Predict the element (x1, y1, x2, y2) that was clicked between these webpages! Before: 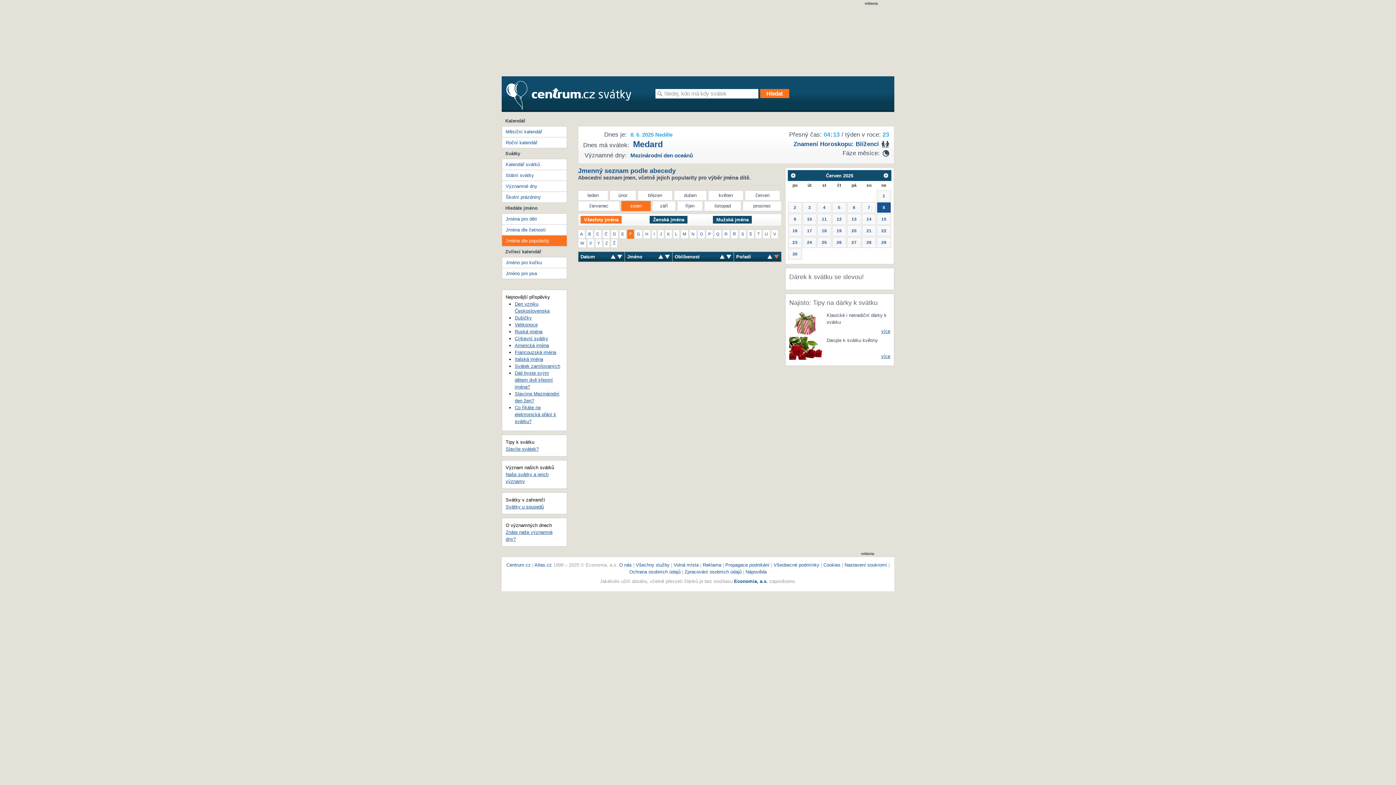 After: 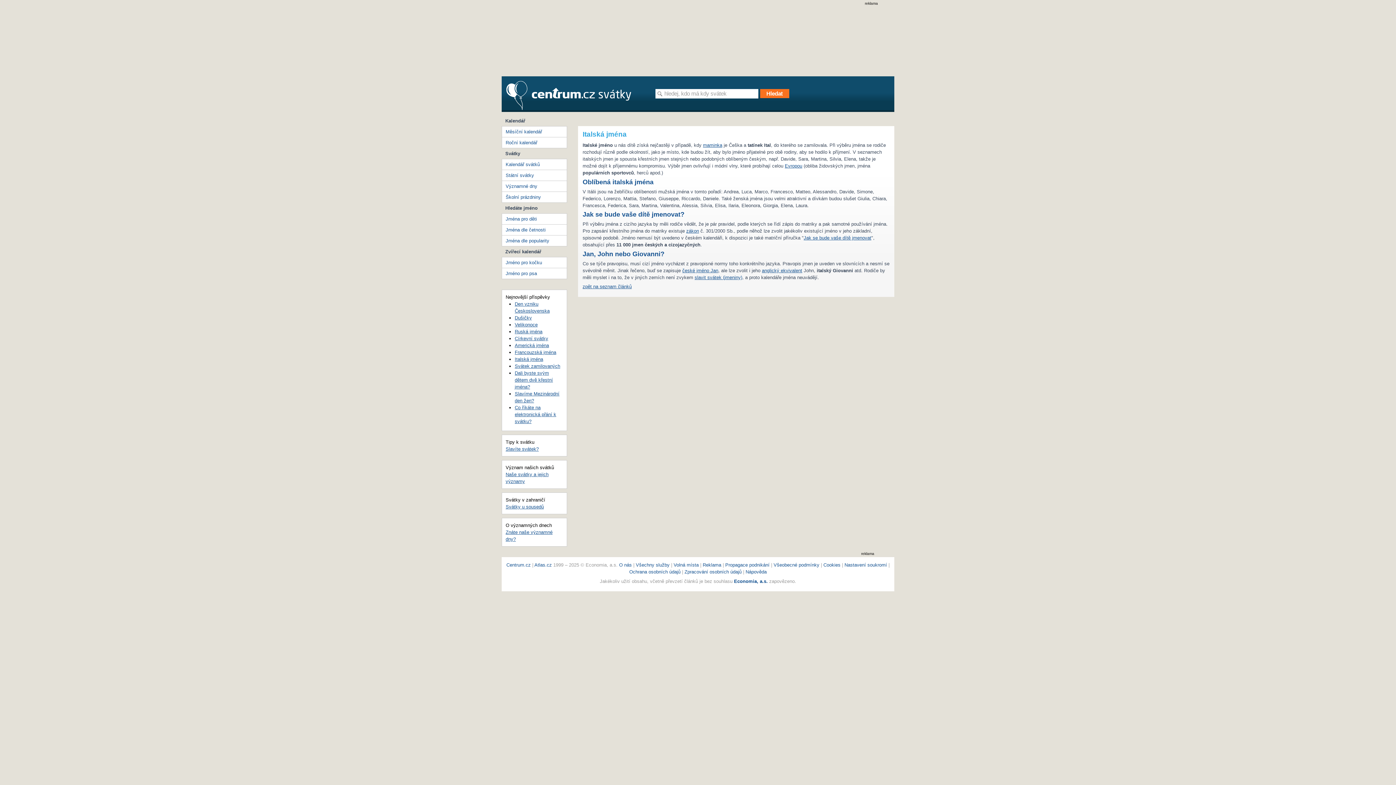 Action: label: Italská jména bbox: (514, 356, 543, 362)